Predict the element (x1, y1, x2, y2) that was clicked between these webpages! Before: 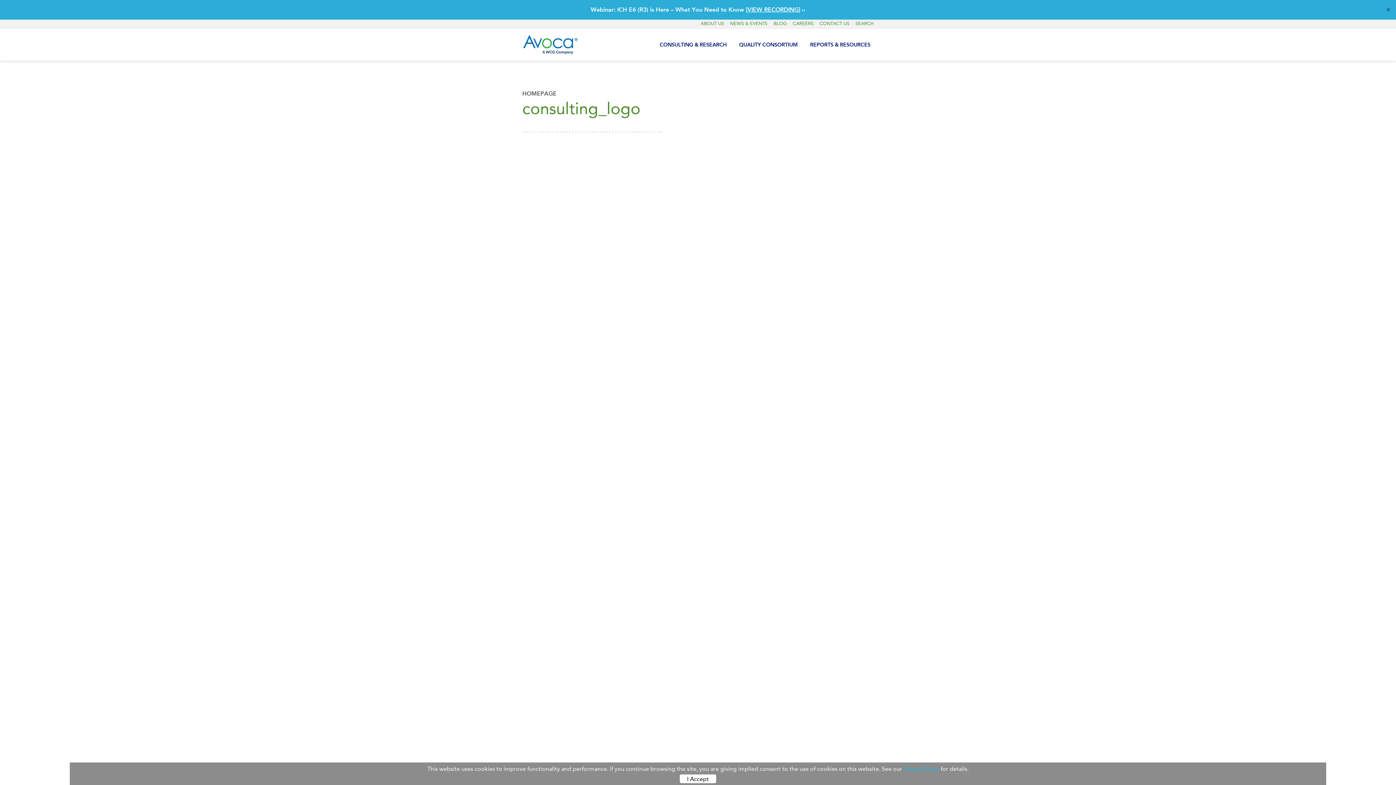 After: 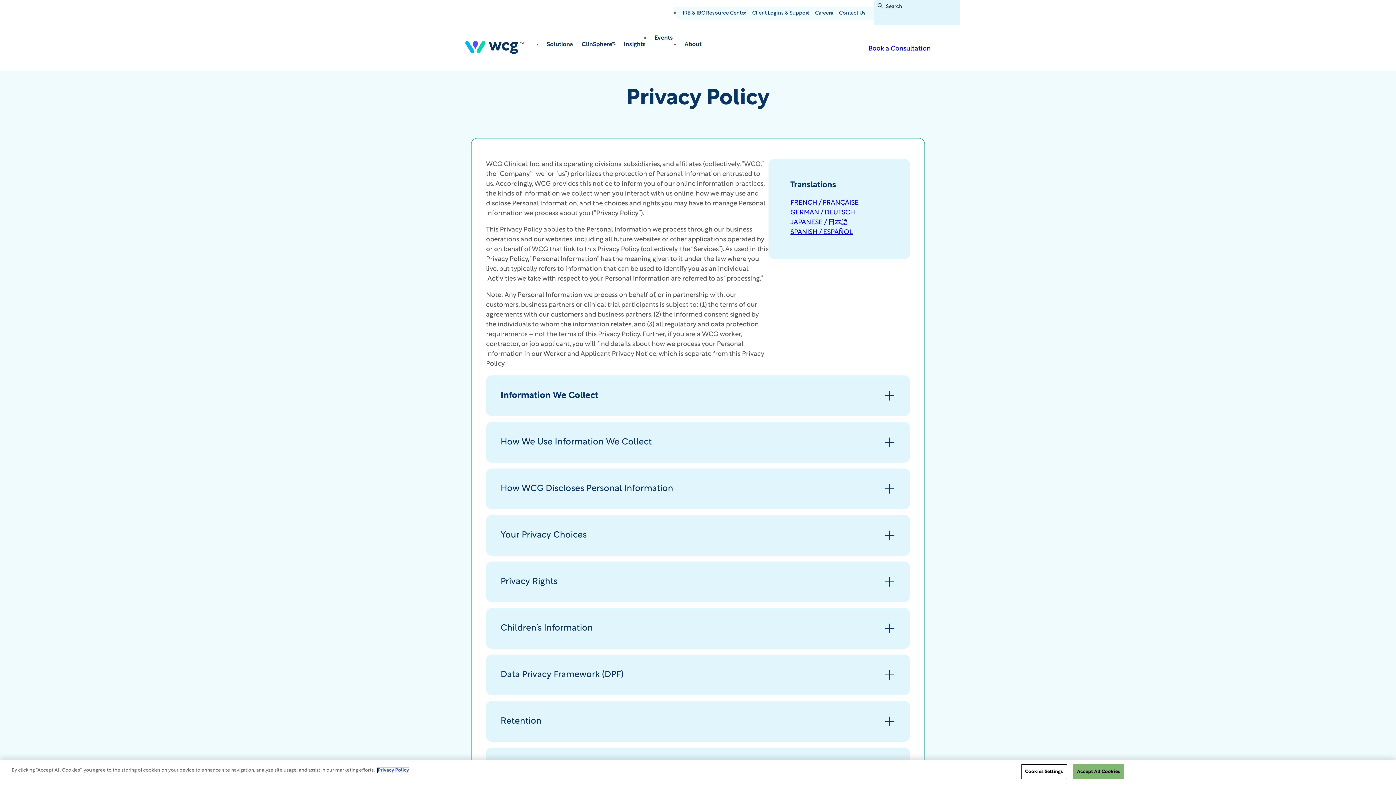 Action: label: Privacy Policy bbox: (903, 766, 939, 772)